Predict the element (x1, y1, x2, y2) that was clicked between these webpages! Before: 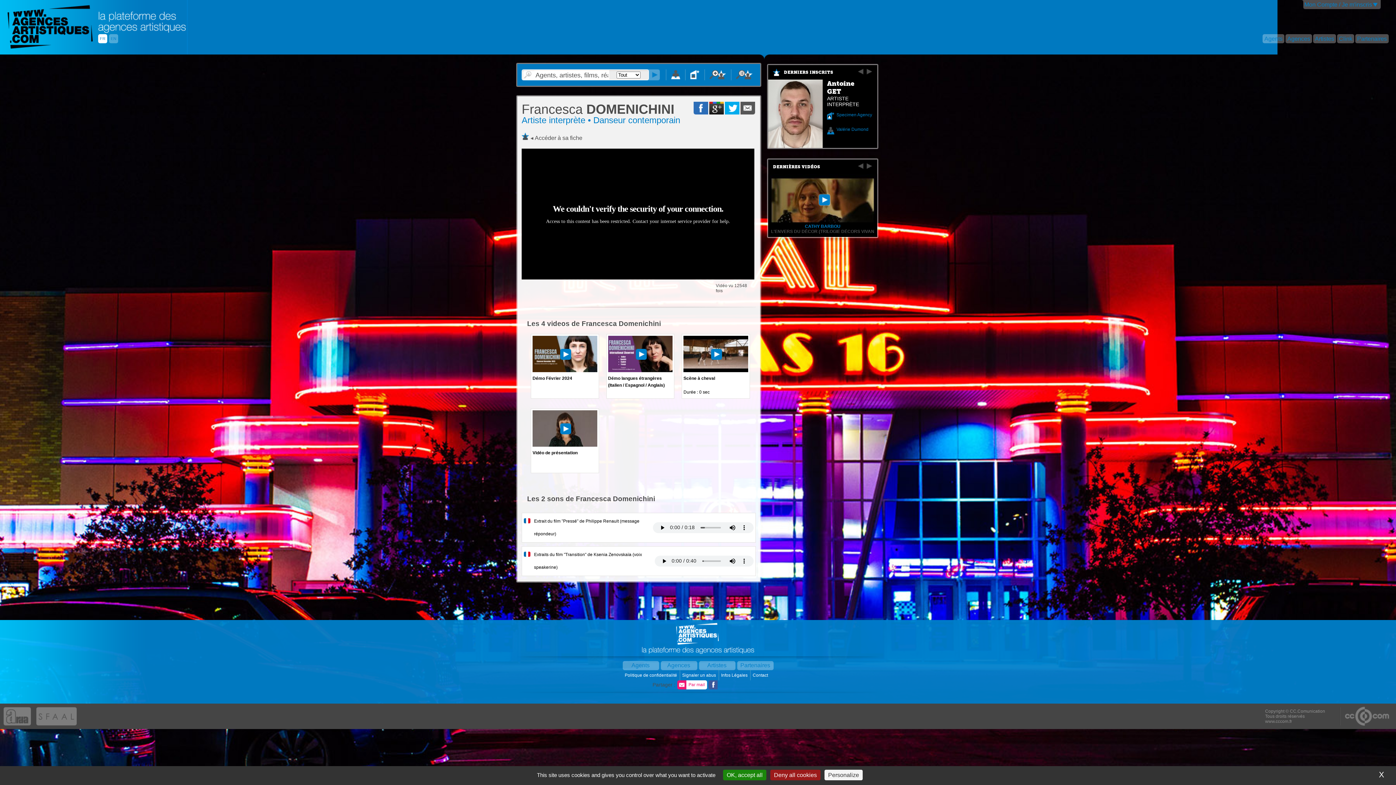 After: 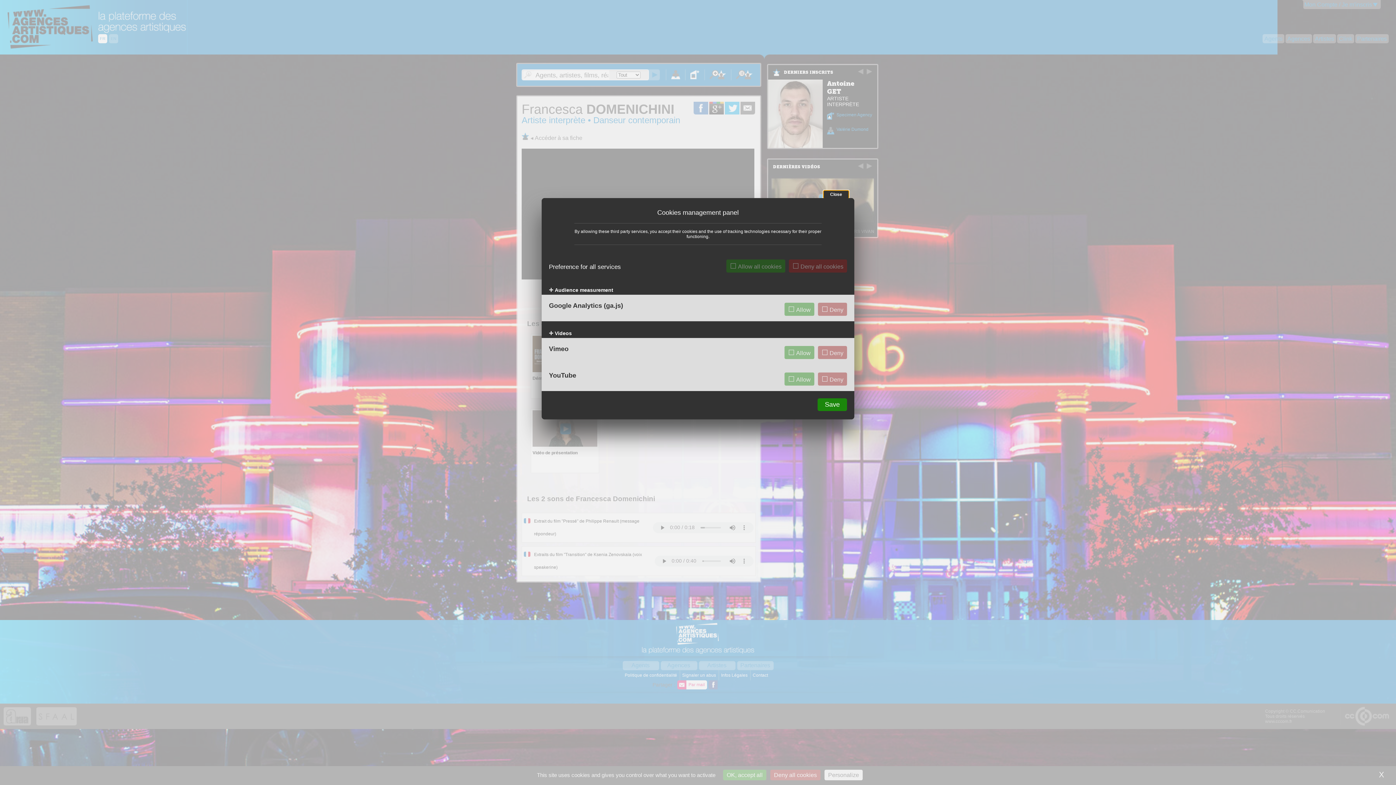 Action: bbox: (824, 770, 862, 780) label: Personalize (modal window)